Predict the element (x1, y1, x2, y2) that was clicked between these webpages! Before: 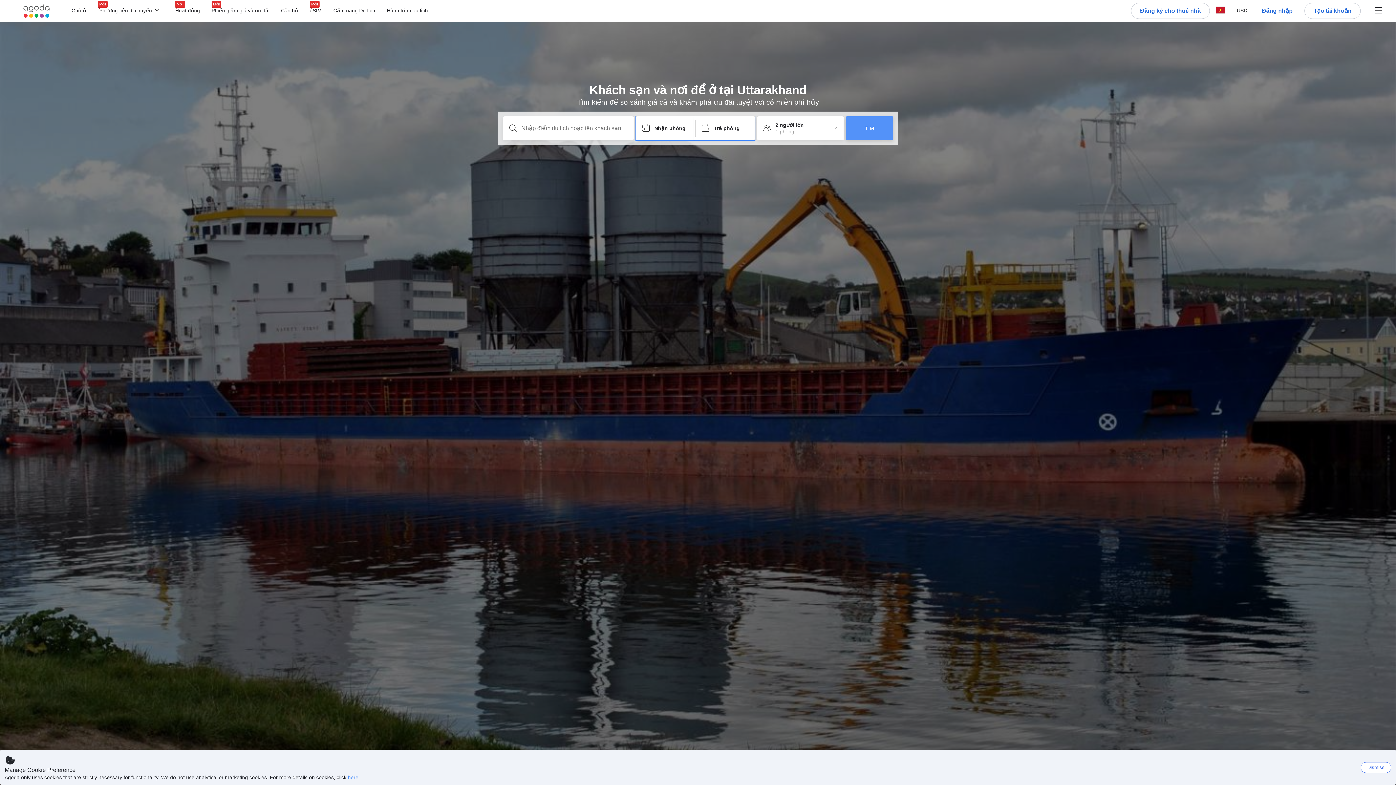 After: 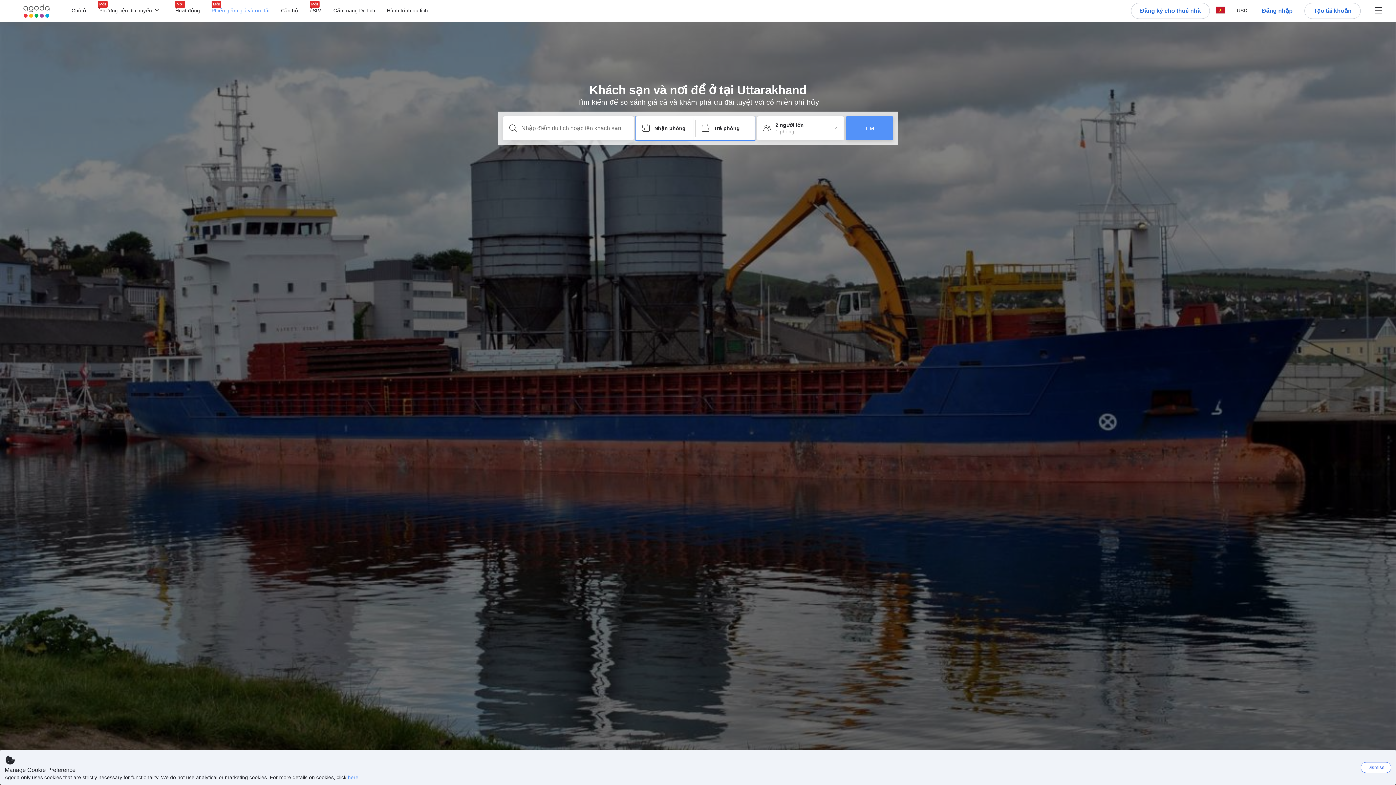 Action: label: Phiếu giảm giá và ưu đãi bbox: (211, 8, 269, 13)